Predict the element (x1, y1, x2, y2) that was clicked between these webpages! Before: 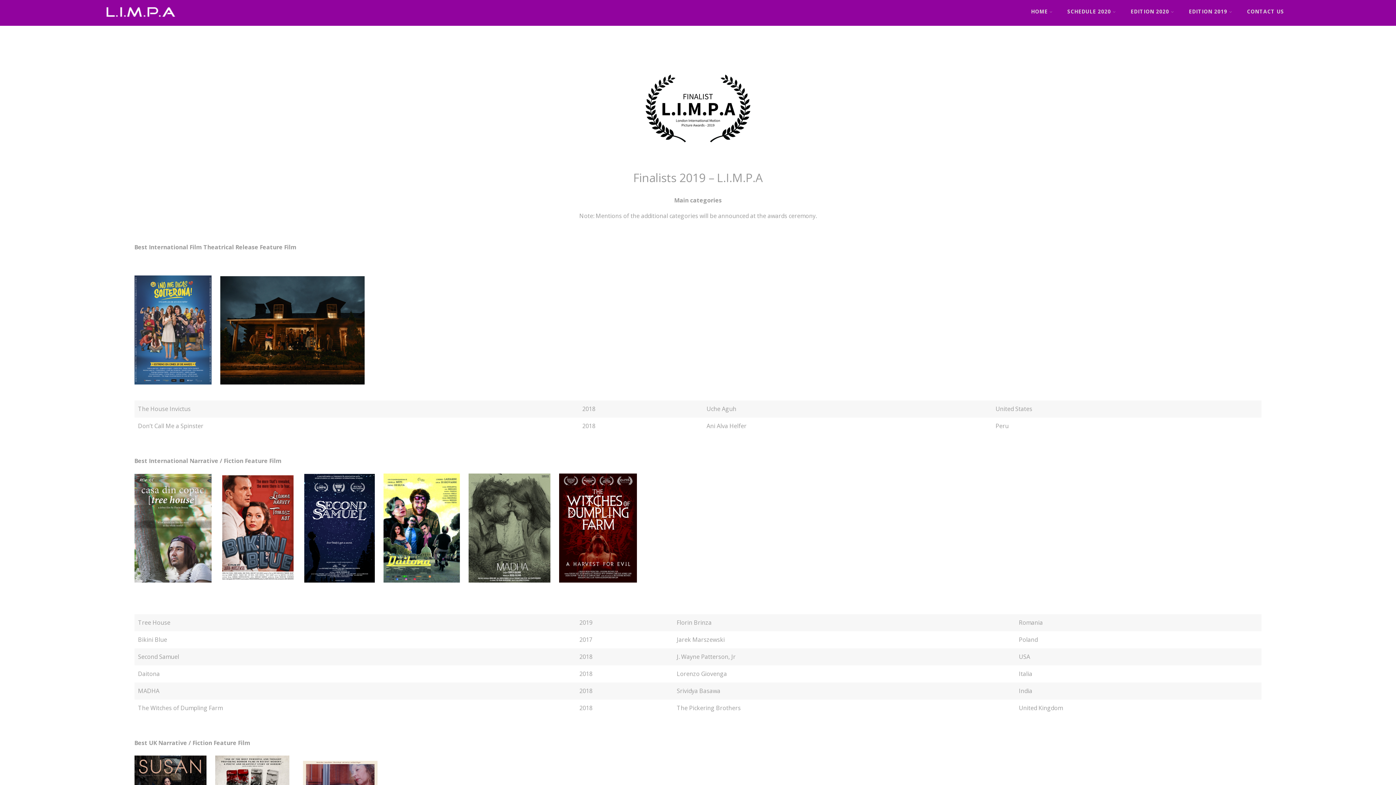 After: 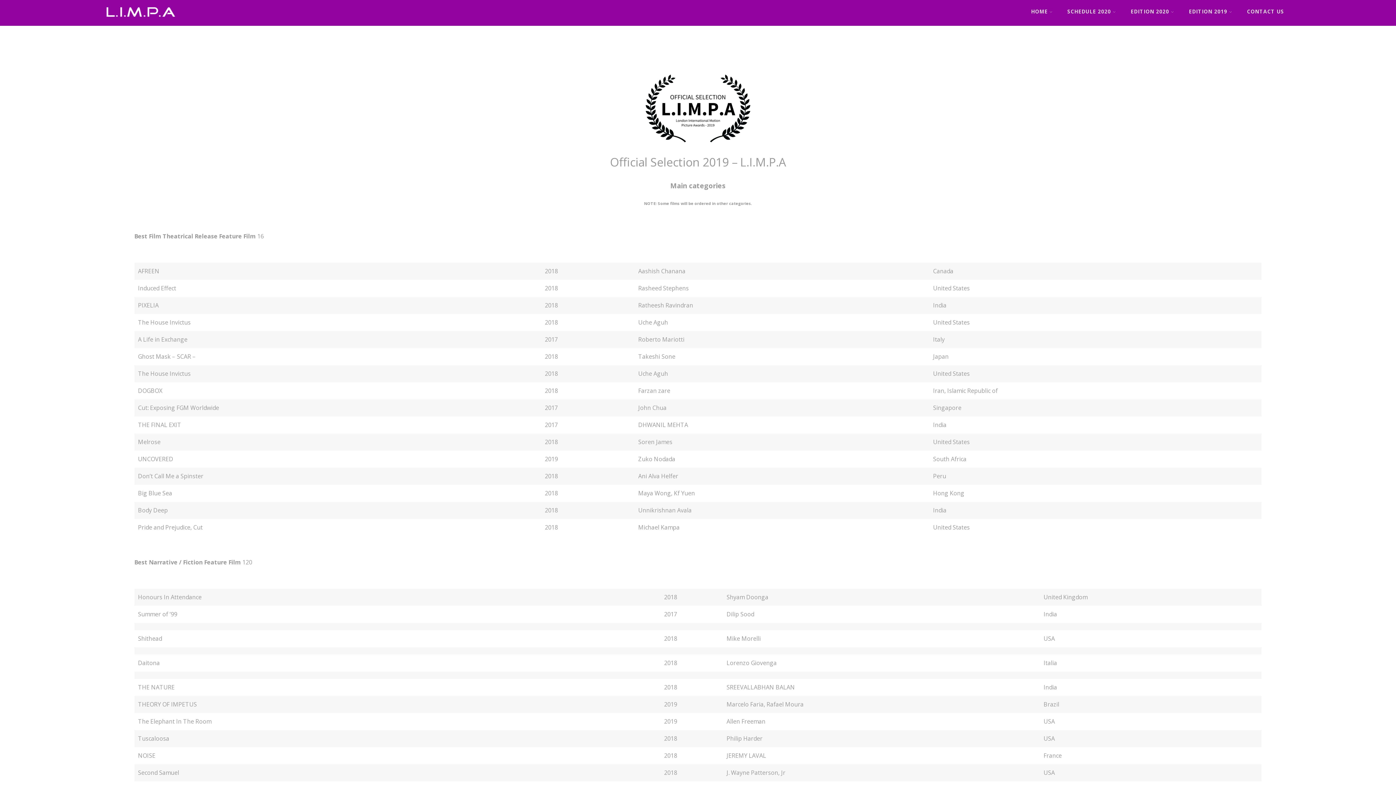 Action: label: EDITION 2020 bbox: (1123, 1, 1181, 21)